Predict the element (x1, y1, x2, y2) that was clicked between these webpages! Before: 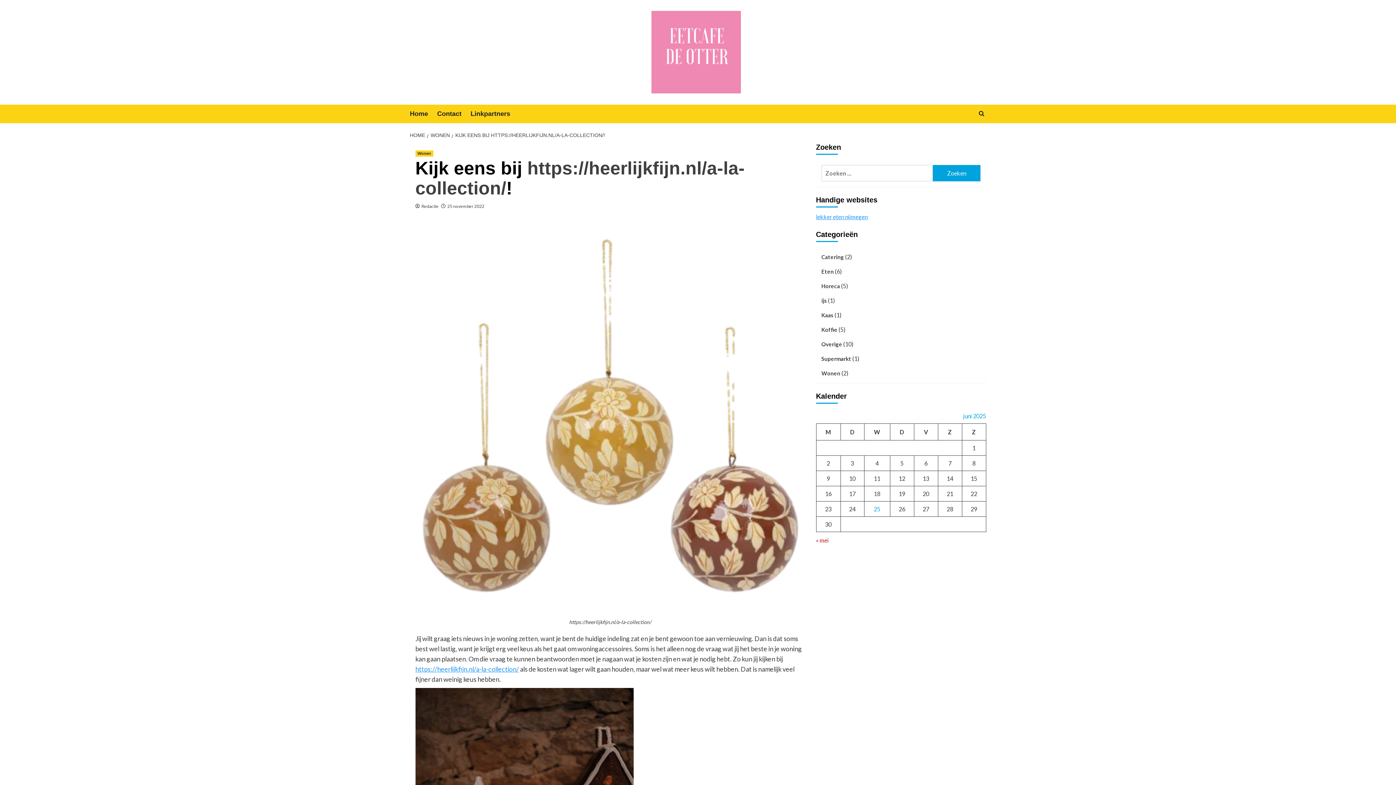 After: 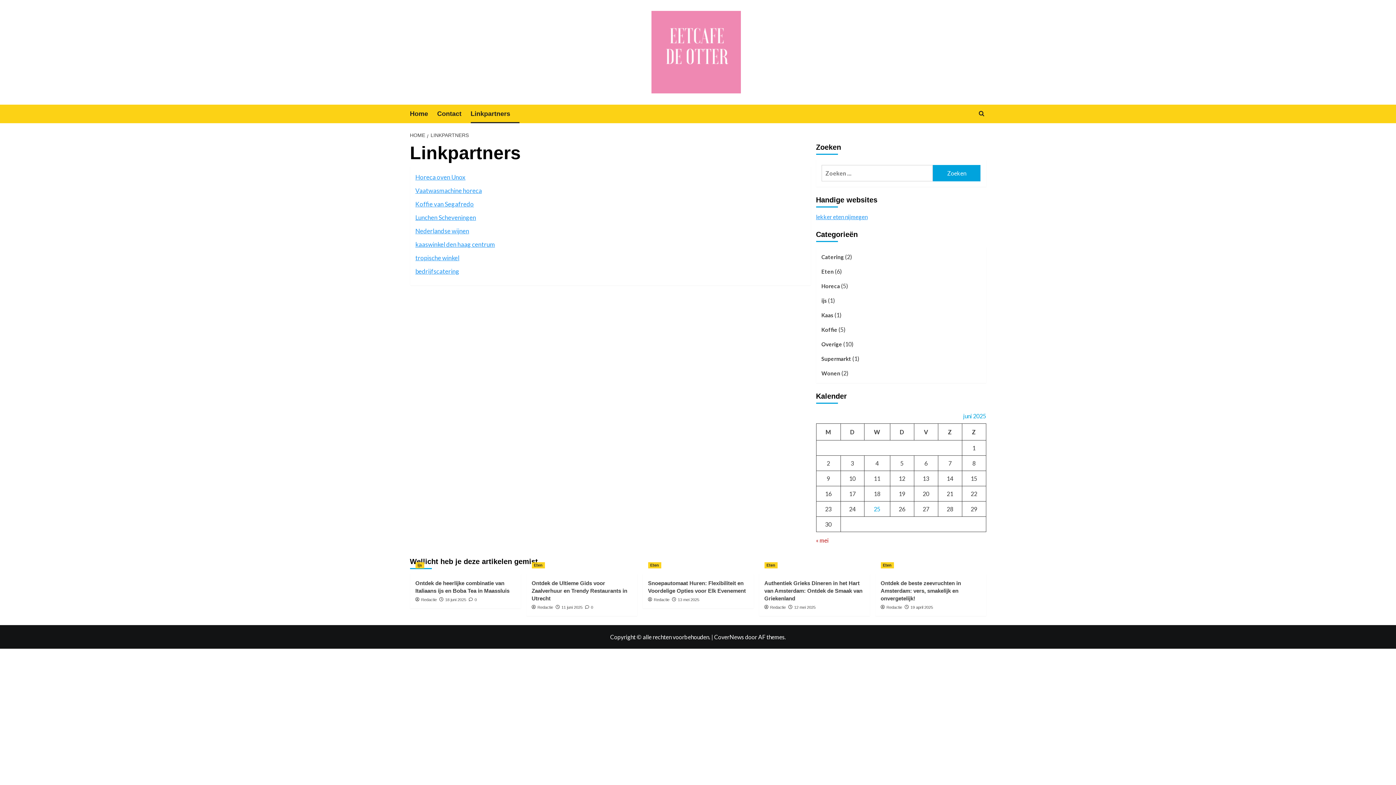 Action: label: Linkpartners bbox: (470, 104, 519, 123)